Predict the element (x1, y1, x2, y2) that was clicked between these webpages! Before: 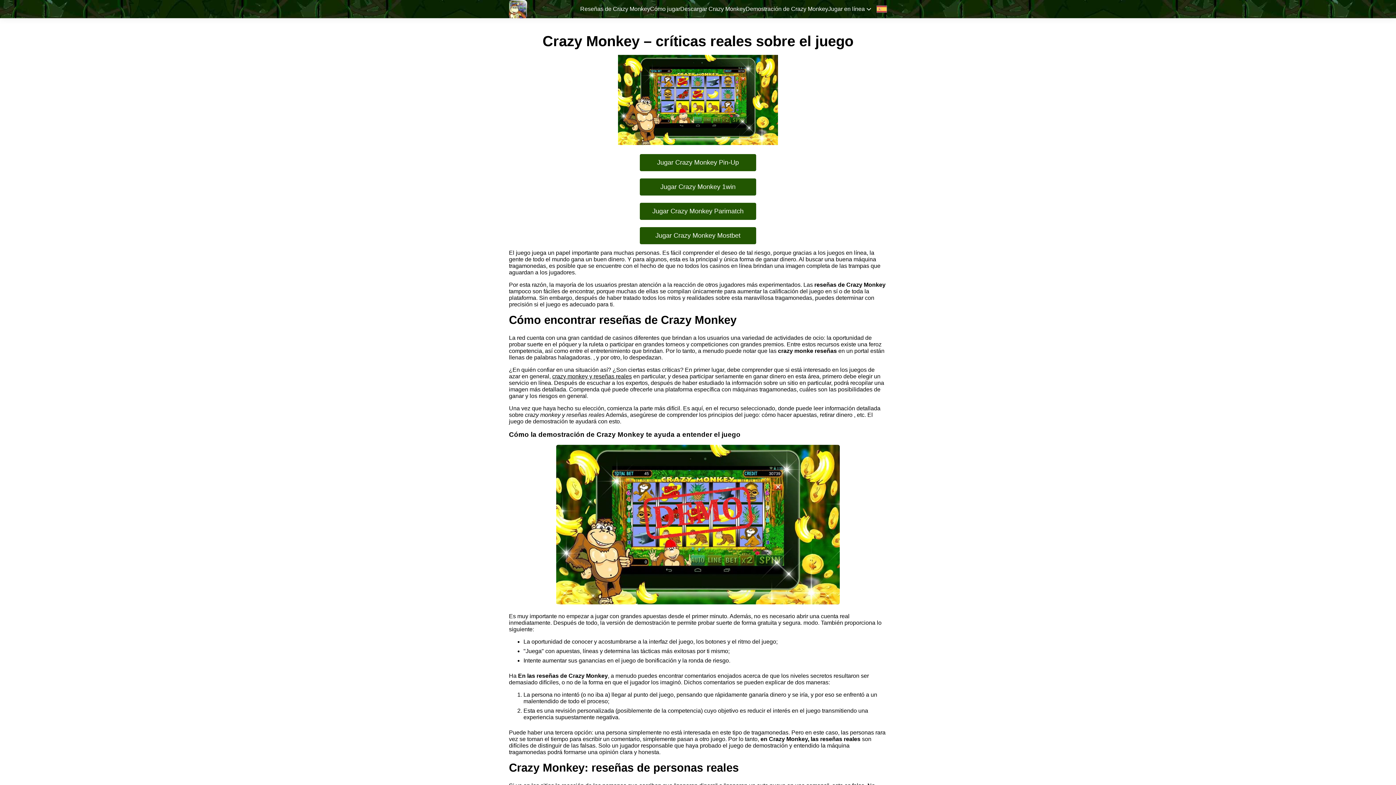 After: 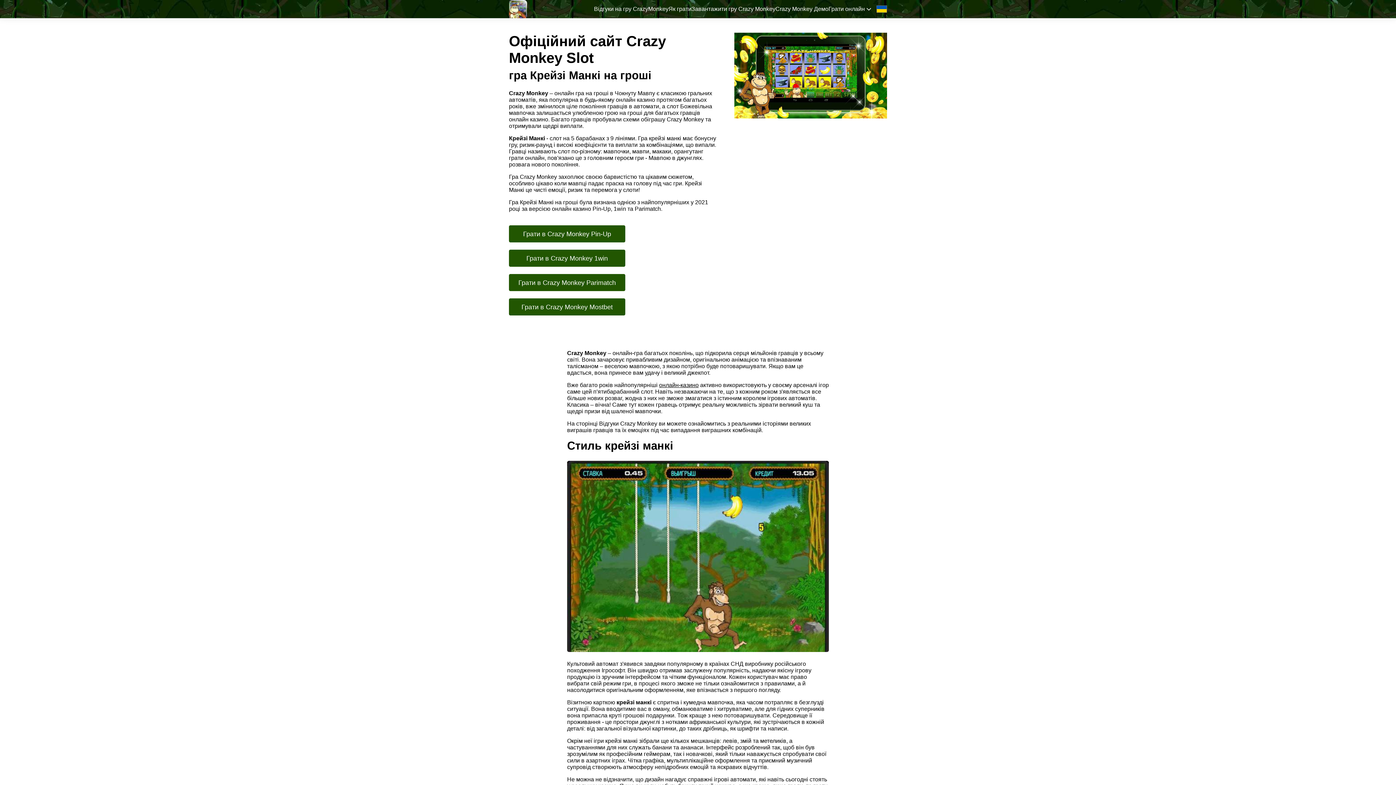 Action: bbox: (876, 24, 887, 32)